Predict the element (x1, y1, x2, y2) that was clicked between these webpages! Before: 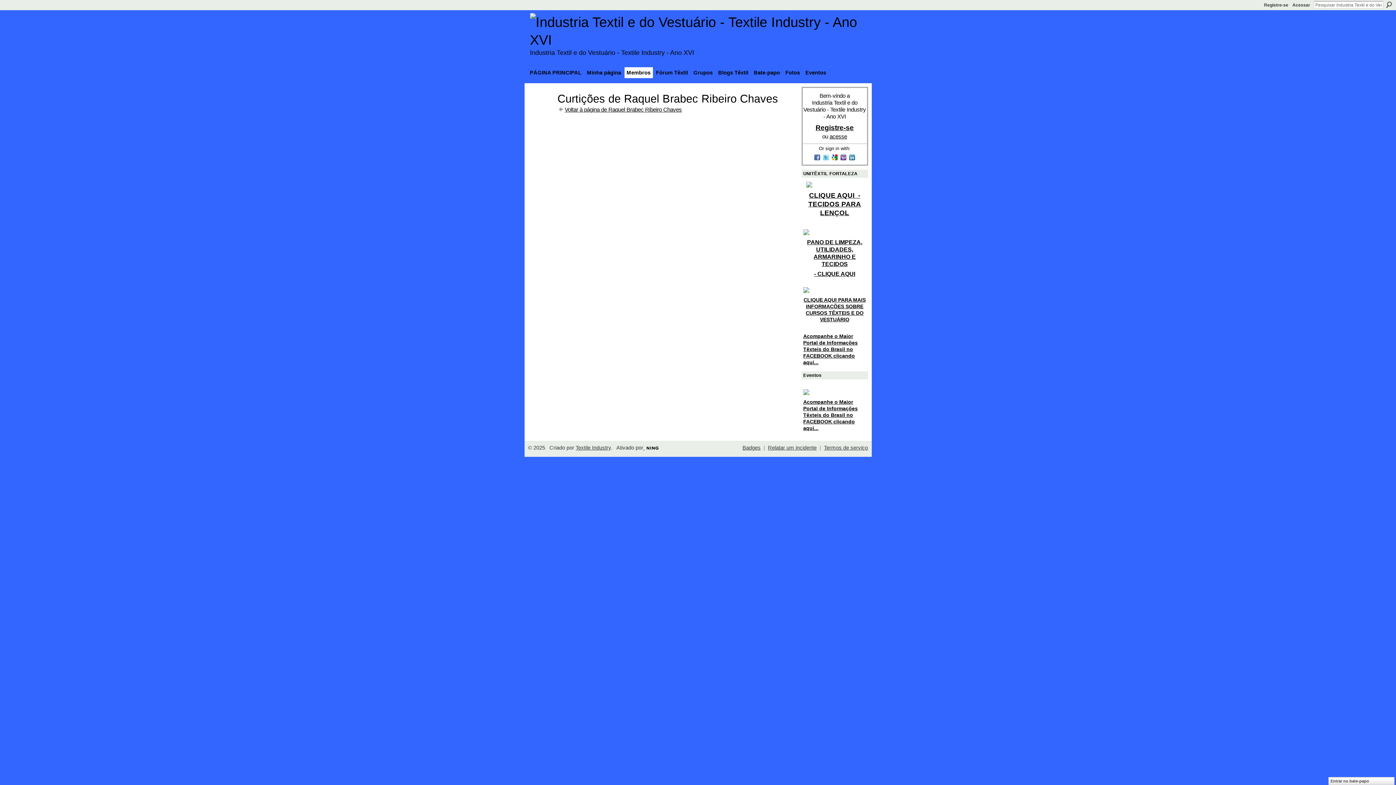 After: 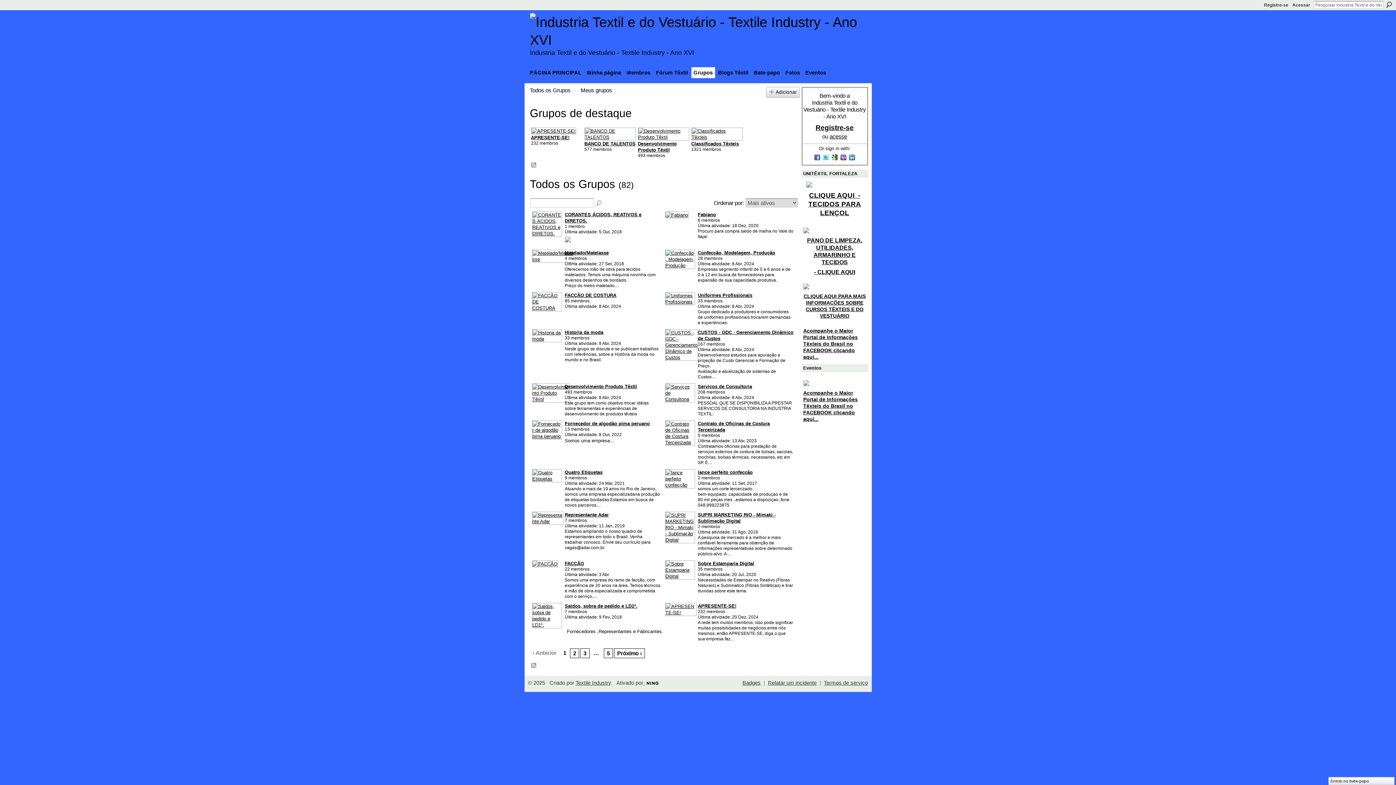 Action: label: Grupos bbox: (691, 67, 715, 78)